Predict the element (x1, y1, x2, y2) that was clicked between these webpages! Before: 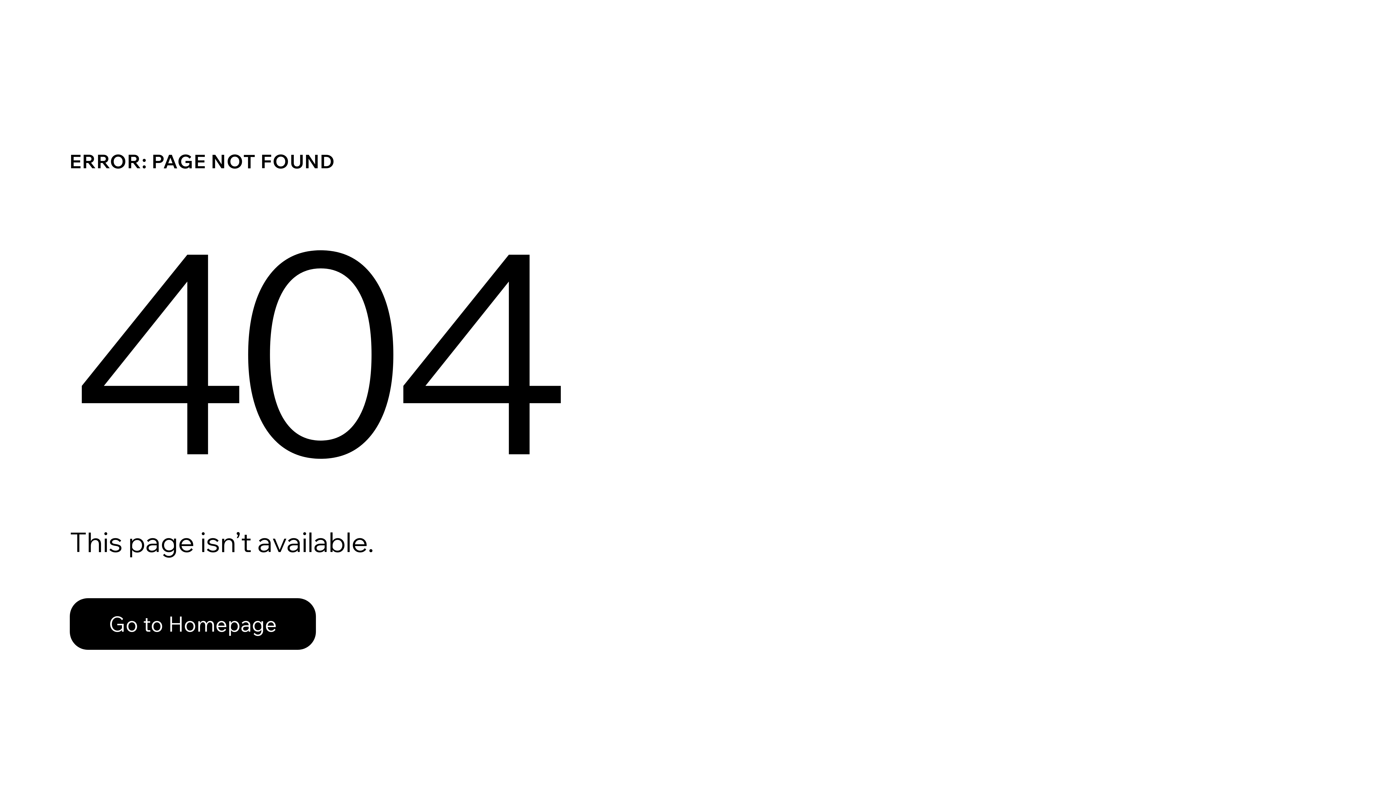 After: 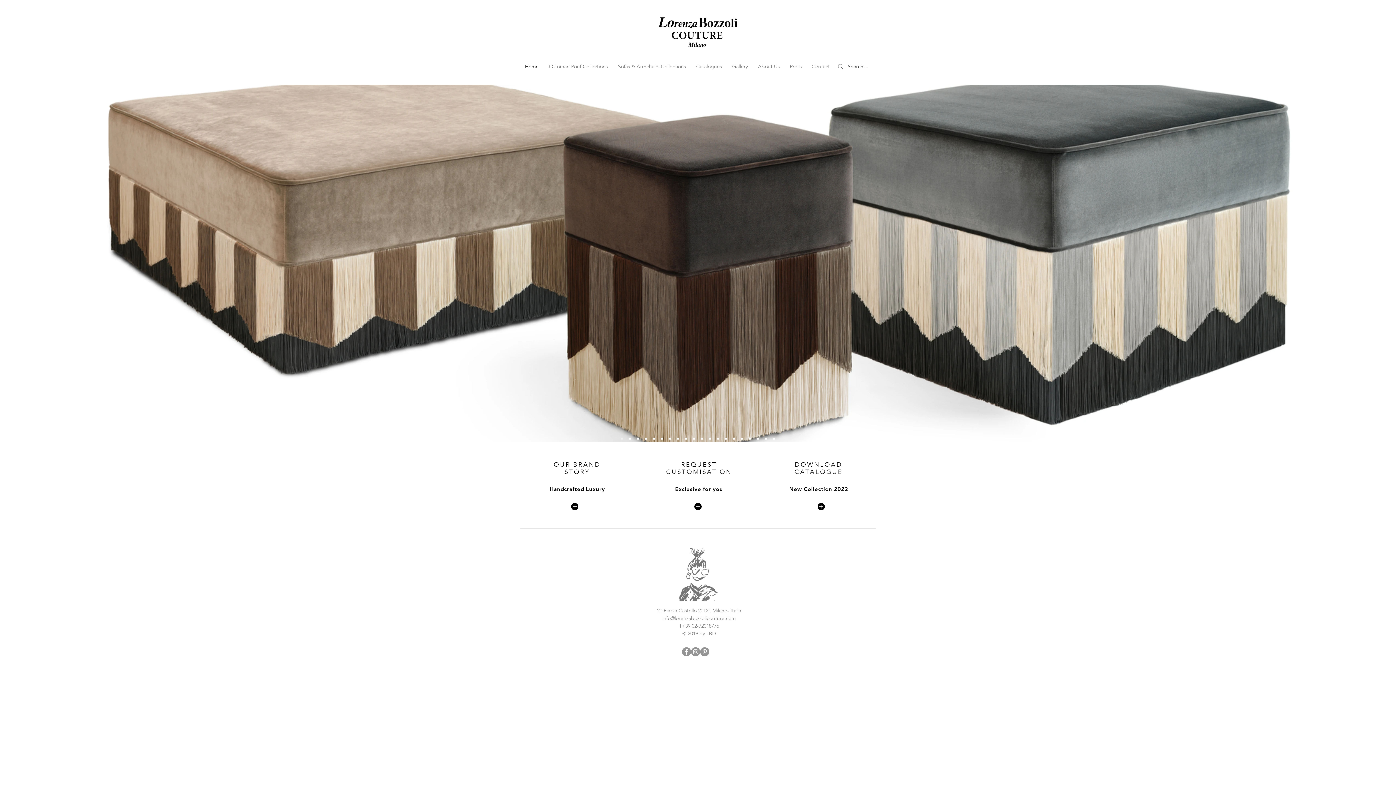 Action: label: Go to Homepage bbox: (69, 582, 768, 659)